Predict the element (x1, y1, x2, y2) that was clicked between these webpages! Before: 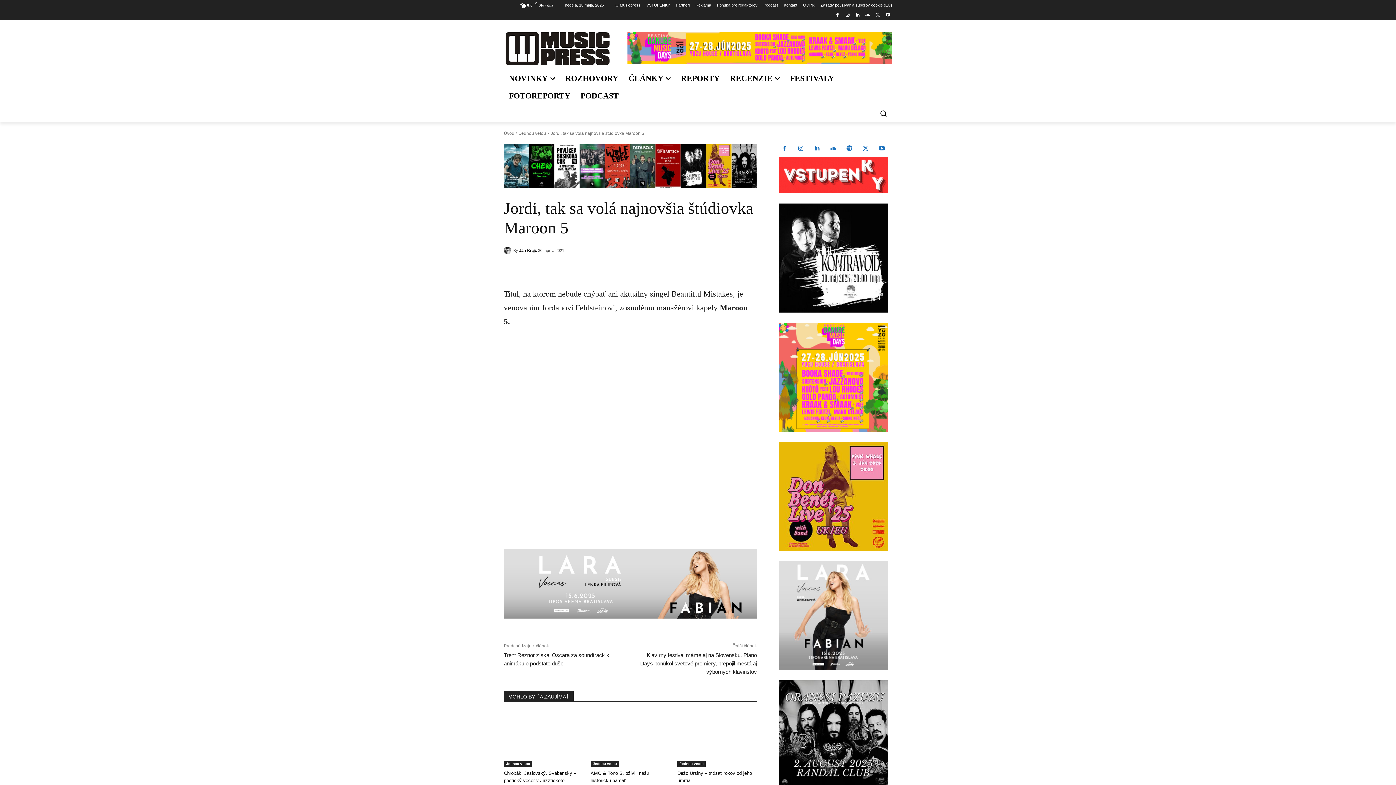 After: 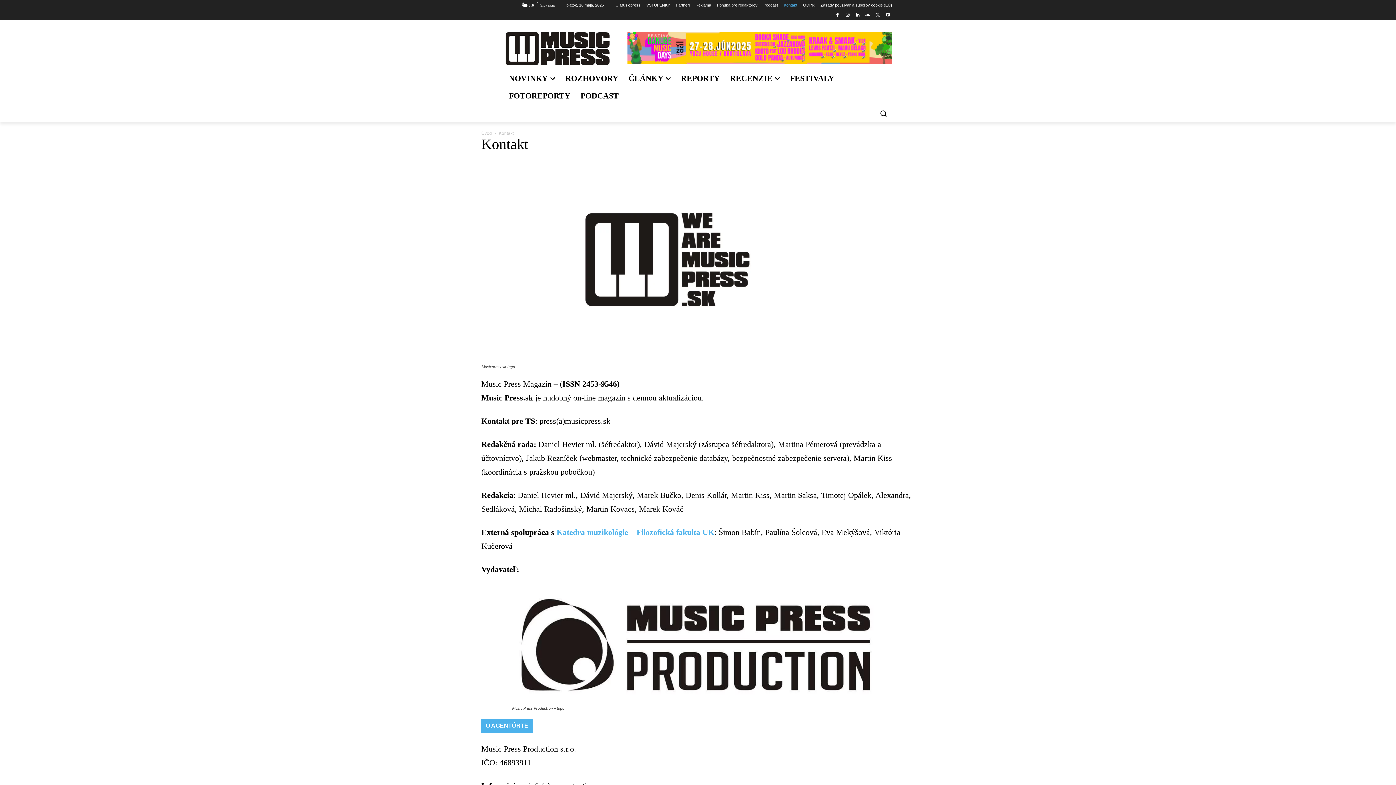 Action: label: Kontakt bbox: (784, 0, 797, 10)